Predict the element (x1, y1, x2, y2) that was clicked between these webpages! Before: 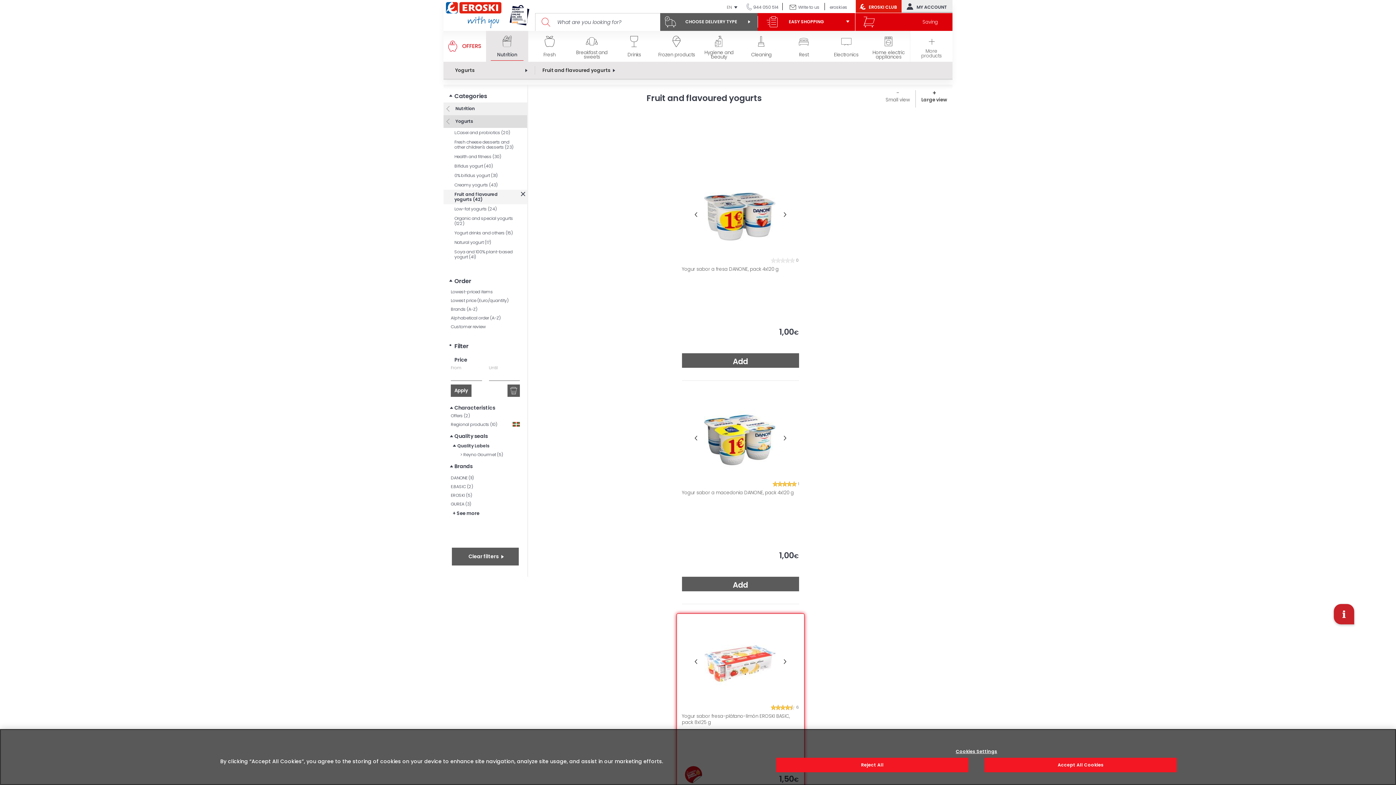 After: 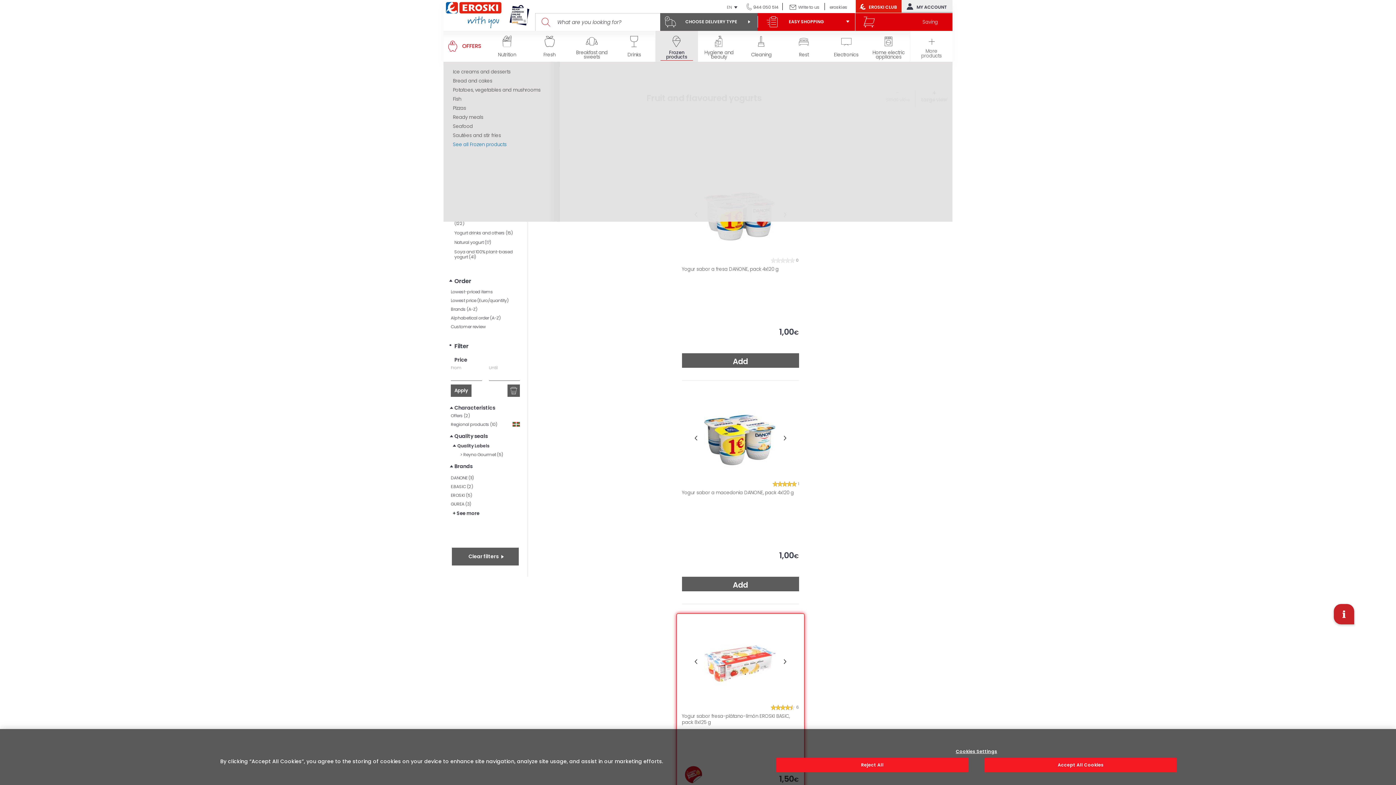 Action: label: Frozen products bbox: (655, 30, 698, 61)